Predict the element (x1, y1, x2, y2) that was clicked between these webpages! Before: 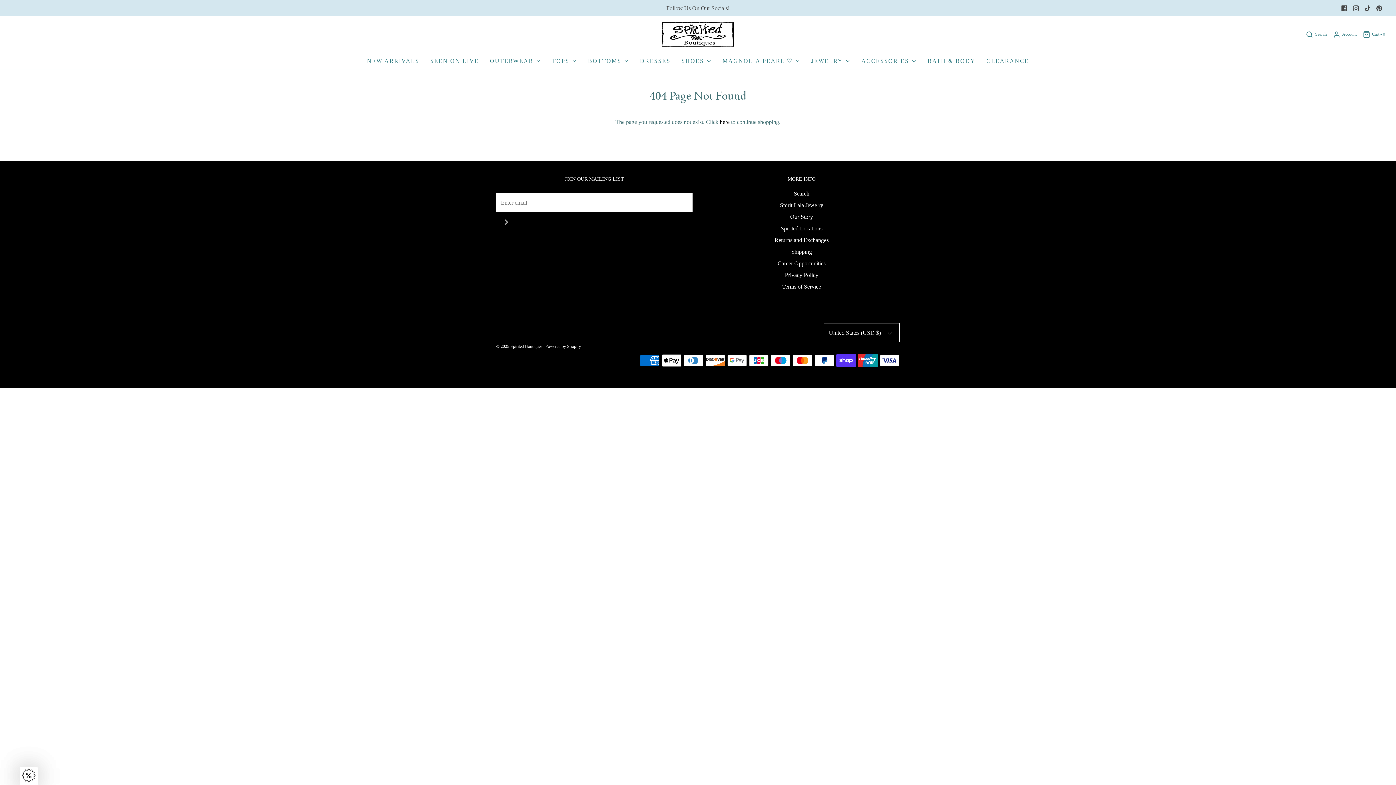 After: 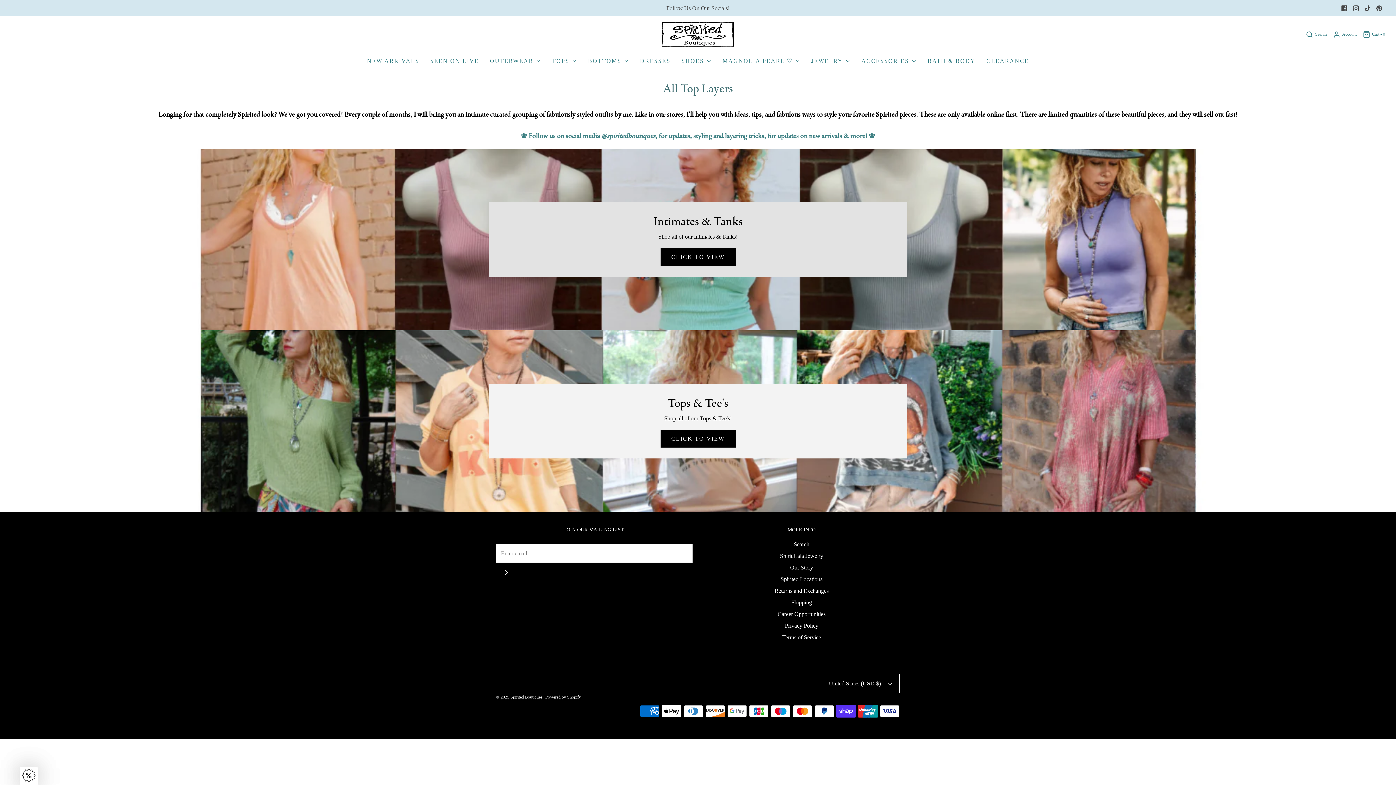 Action: bbox: (552, 52, 577, 69) label: TOPS